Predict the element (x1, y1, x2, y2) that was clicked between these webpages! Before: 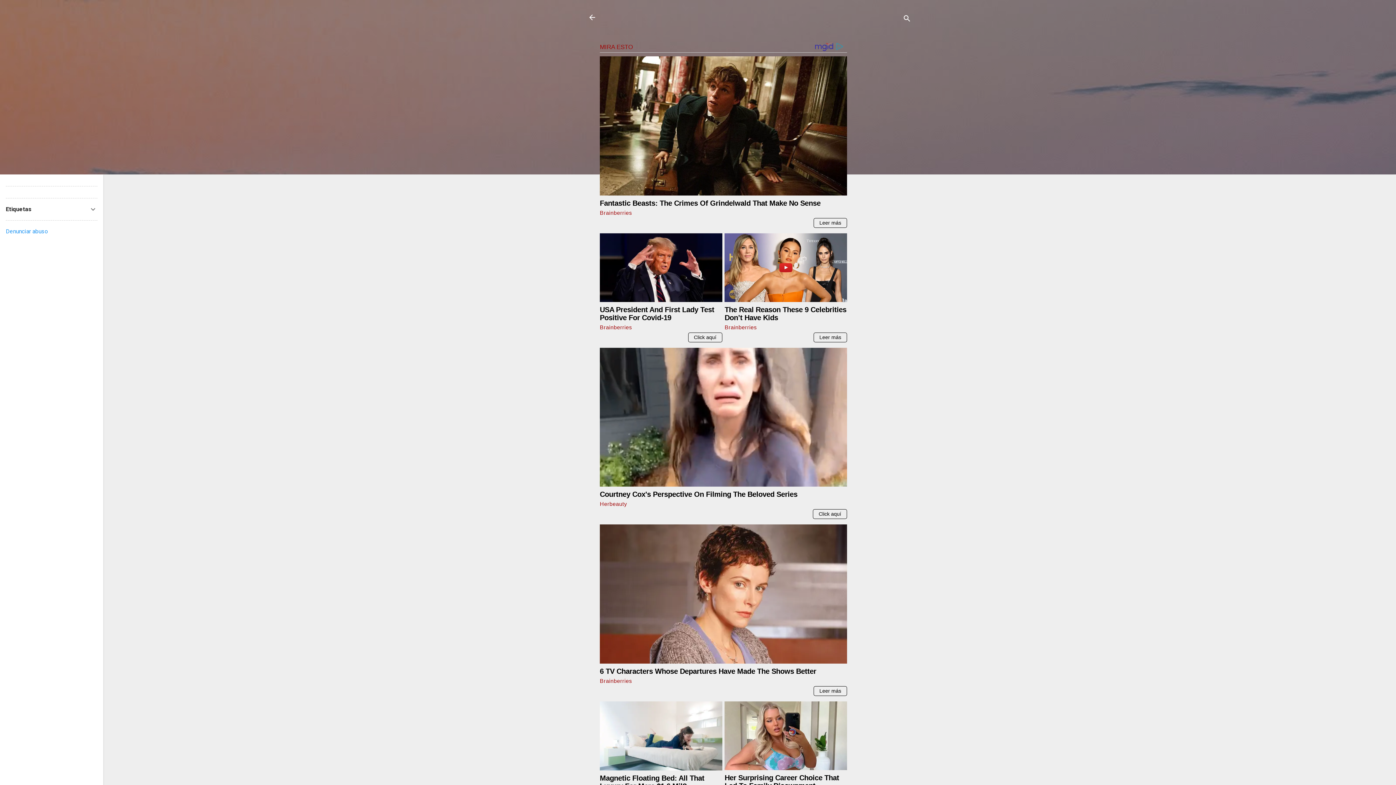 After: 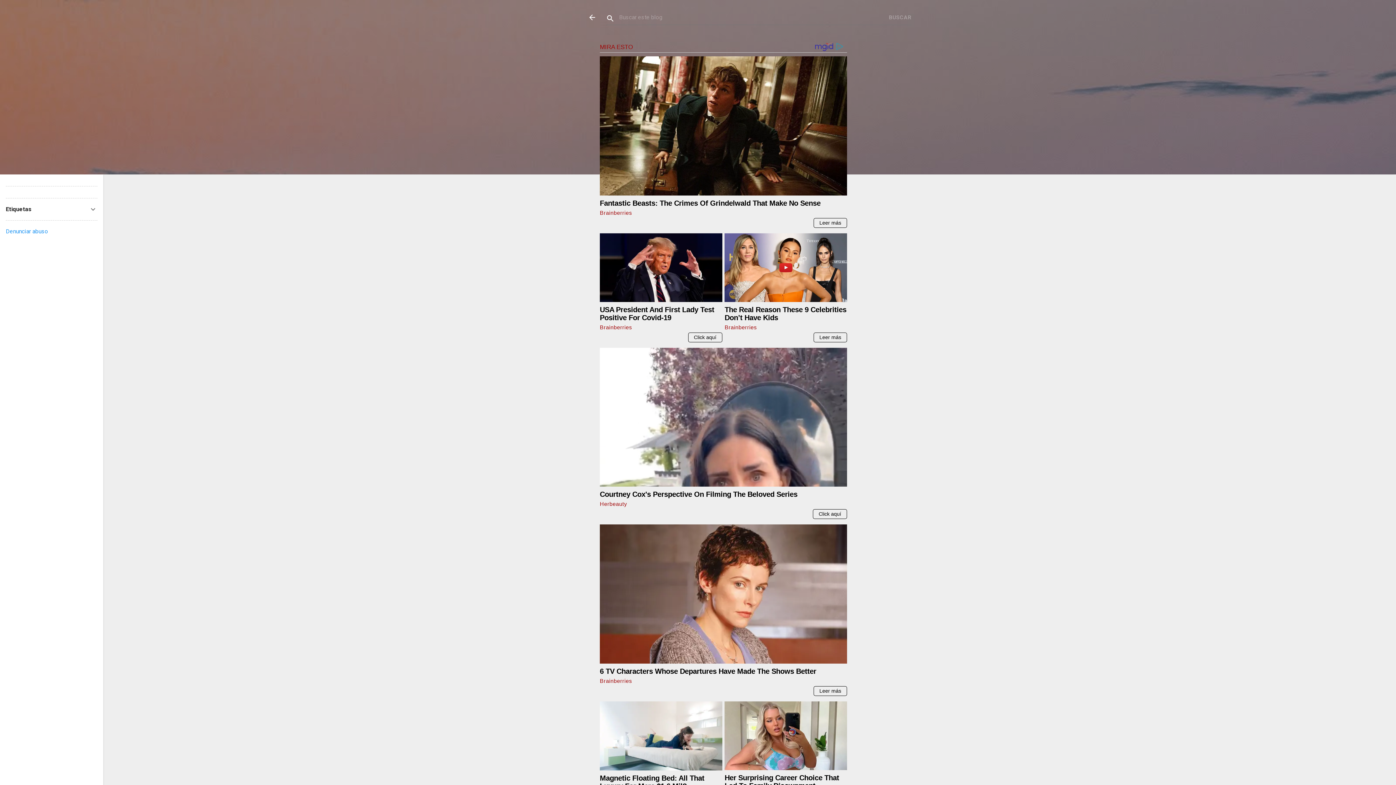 Action: label: Buscar bbox: (902, 8, 911, 30)